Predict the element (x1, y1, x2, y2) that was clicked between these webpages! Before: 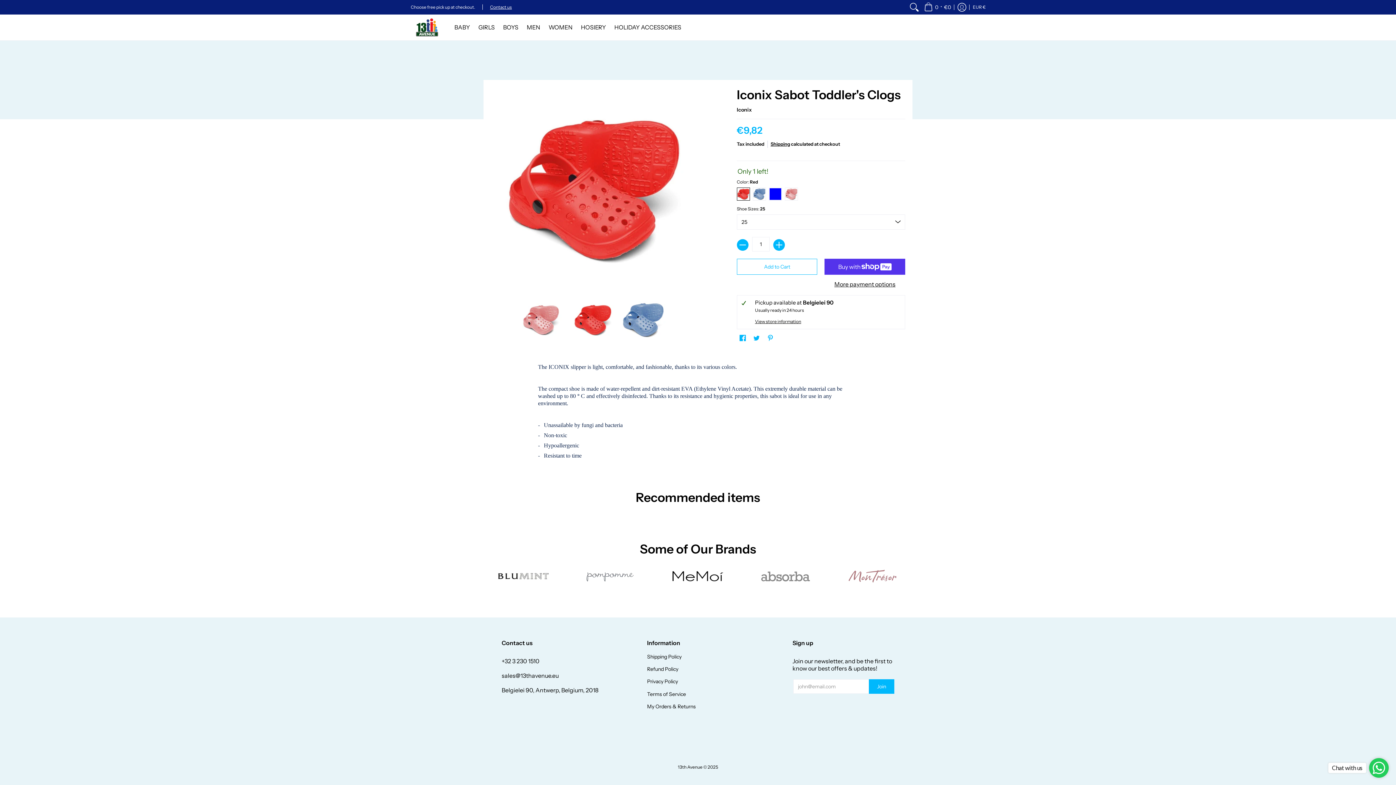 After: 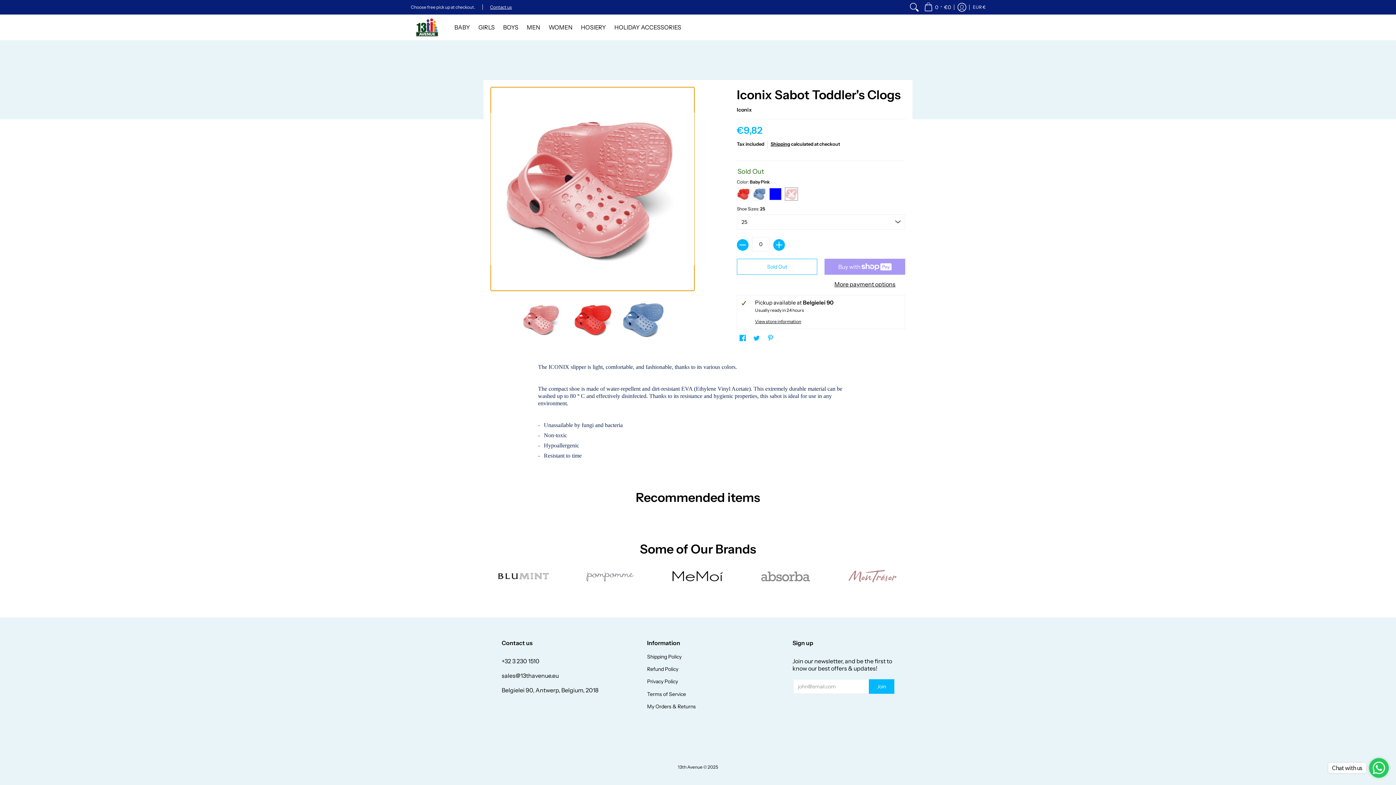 Action: bbox: (520, 298, 563, 341)